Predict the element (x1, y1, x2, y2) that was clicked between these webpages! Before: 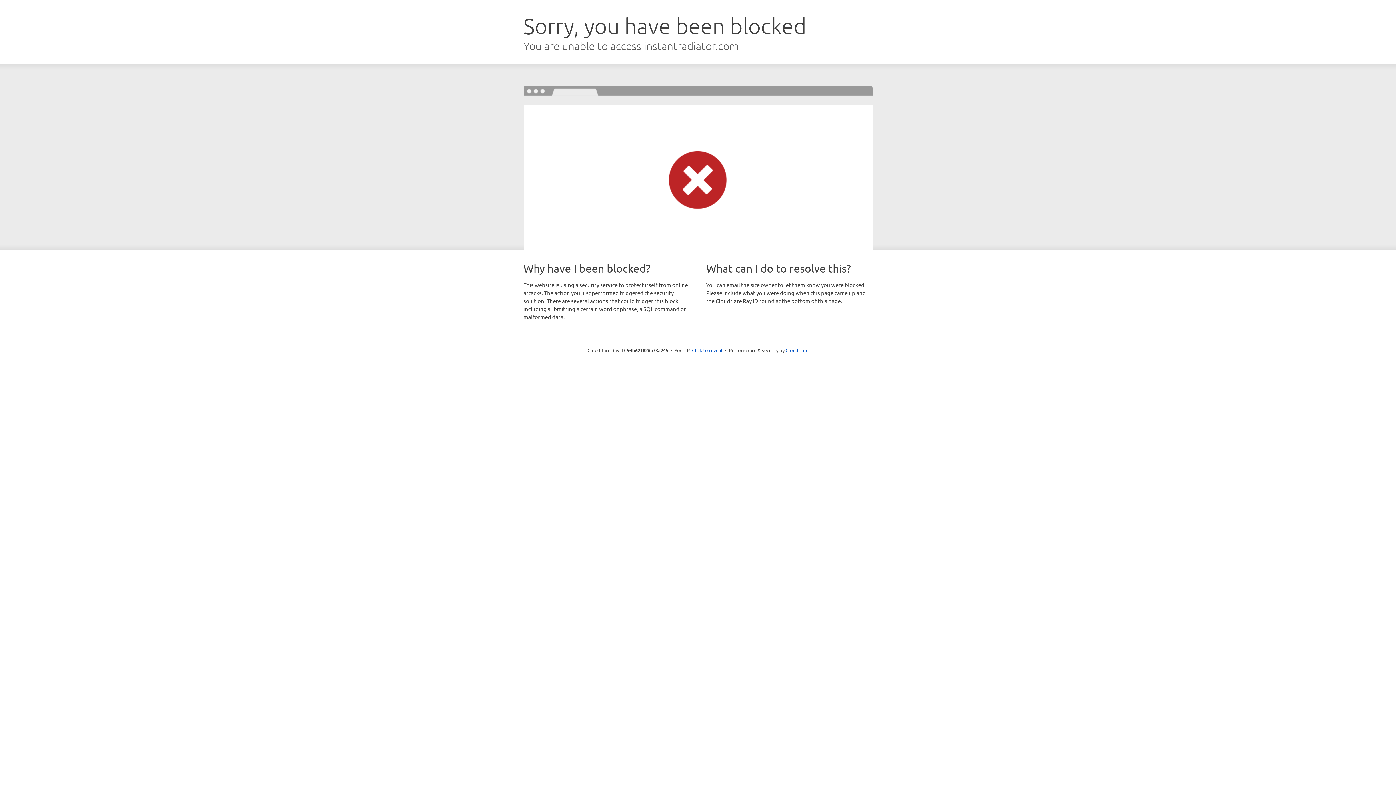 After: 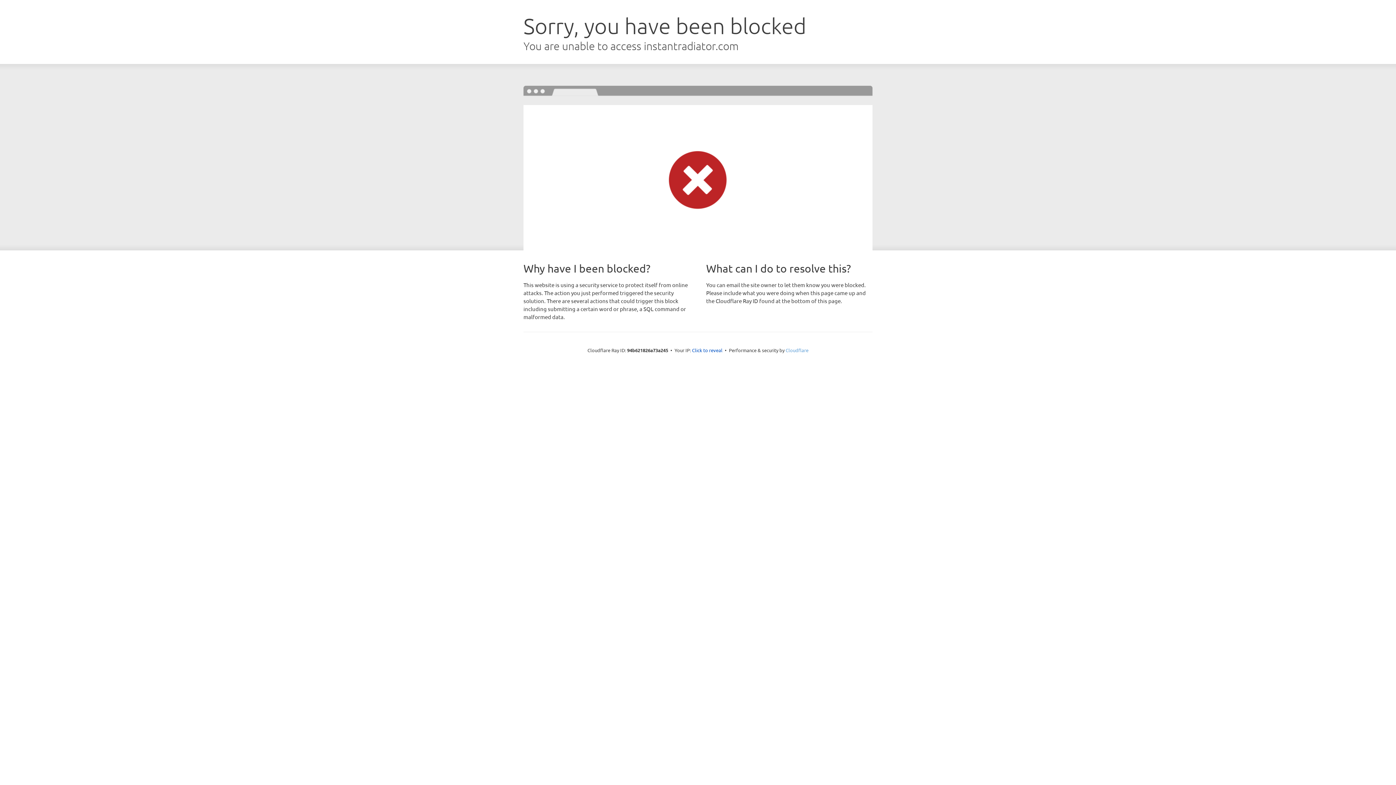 Action: label: Cloudflare bbox: (785, 347, 808, 353)